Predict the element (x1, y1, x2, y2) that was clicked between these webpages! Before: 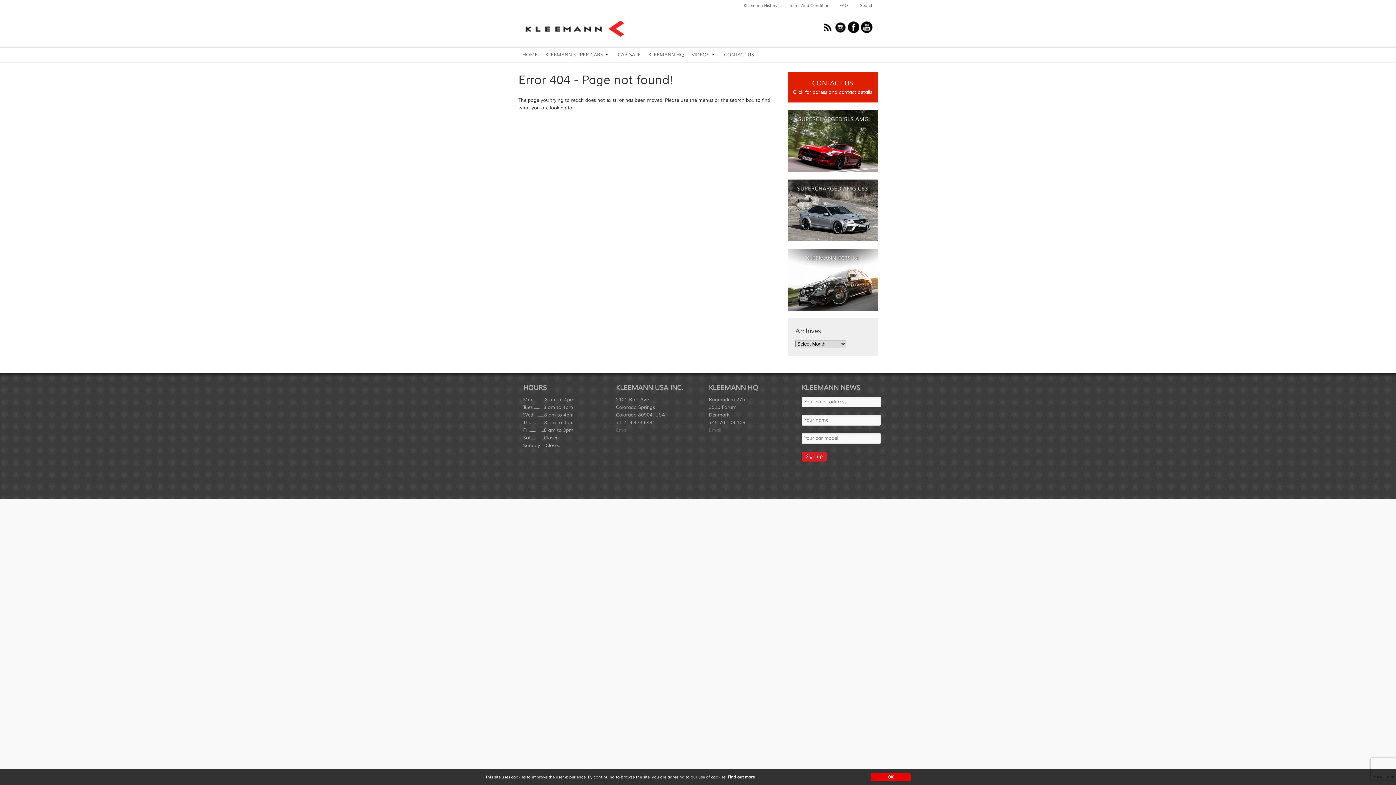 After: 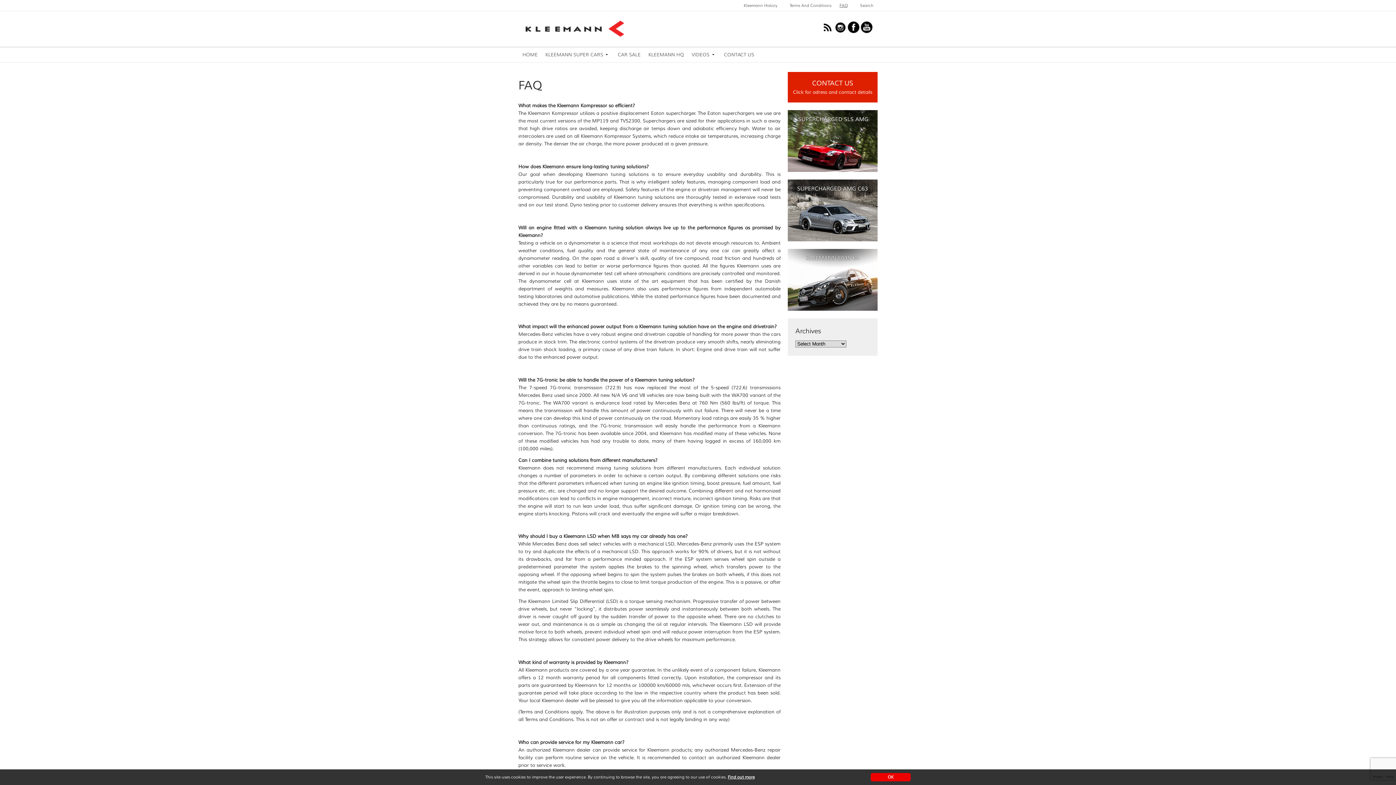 Action: label: FAQ bbox: (835, 0, 856, 10)